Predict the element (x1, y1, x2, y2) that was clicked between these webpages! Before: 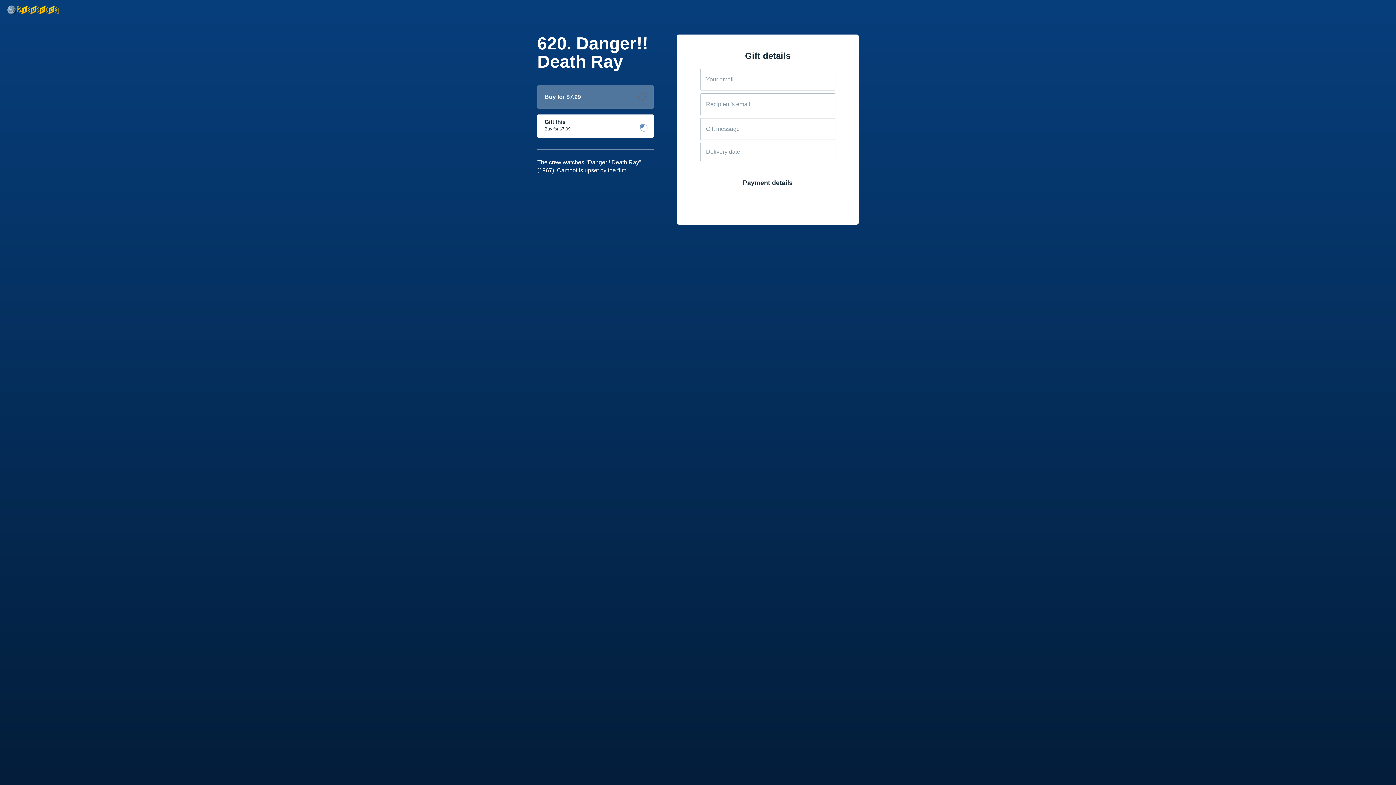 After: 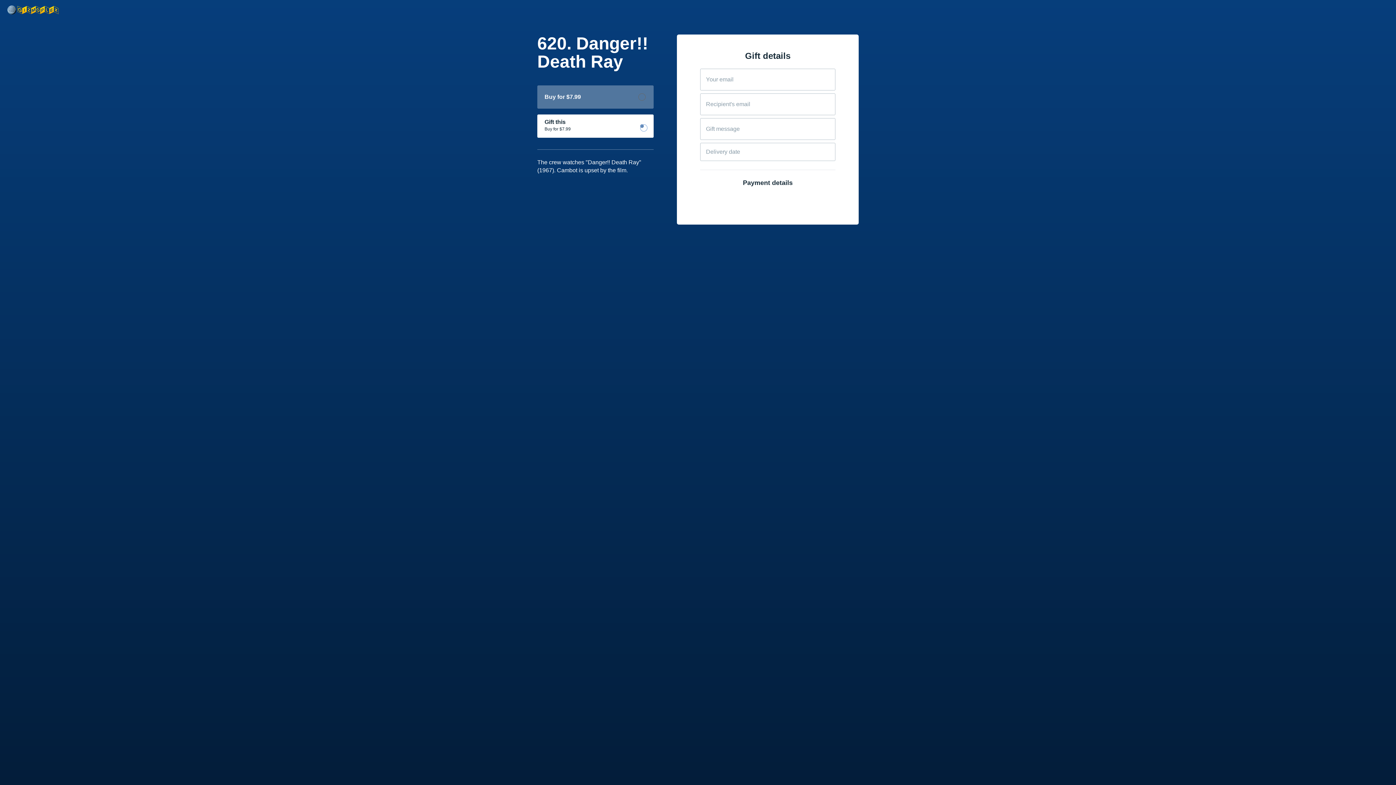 Action: bbox: (537, 114, 653, 137) label: Gift this
Buy for $7.99